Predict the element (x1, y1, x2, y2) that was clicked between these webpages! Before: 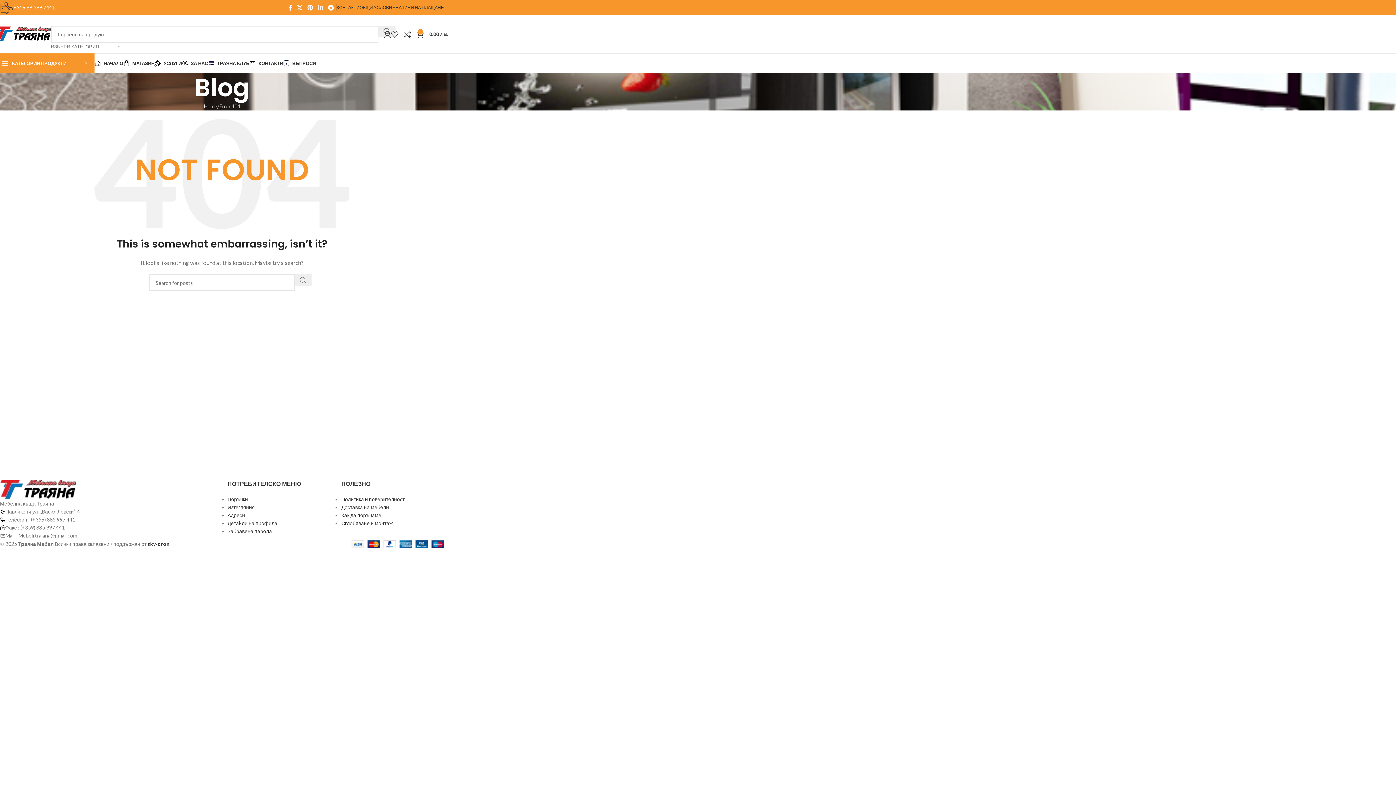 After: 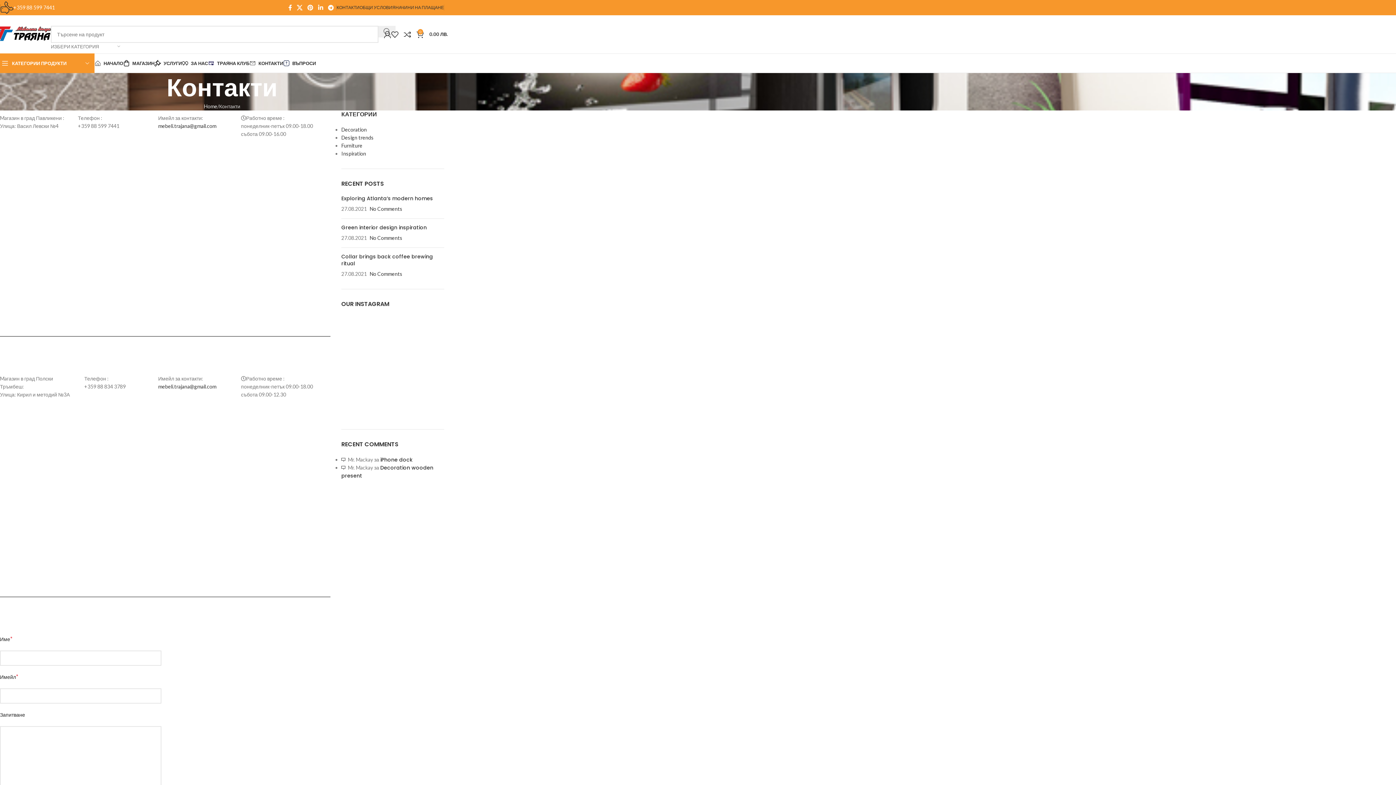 Action: label: КОНТАКТИ bbox: (249, 56, 283, 70)